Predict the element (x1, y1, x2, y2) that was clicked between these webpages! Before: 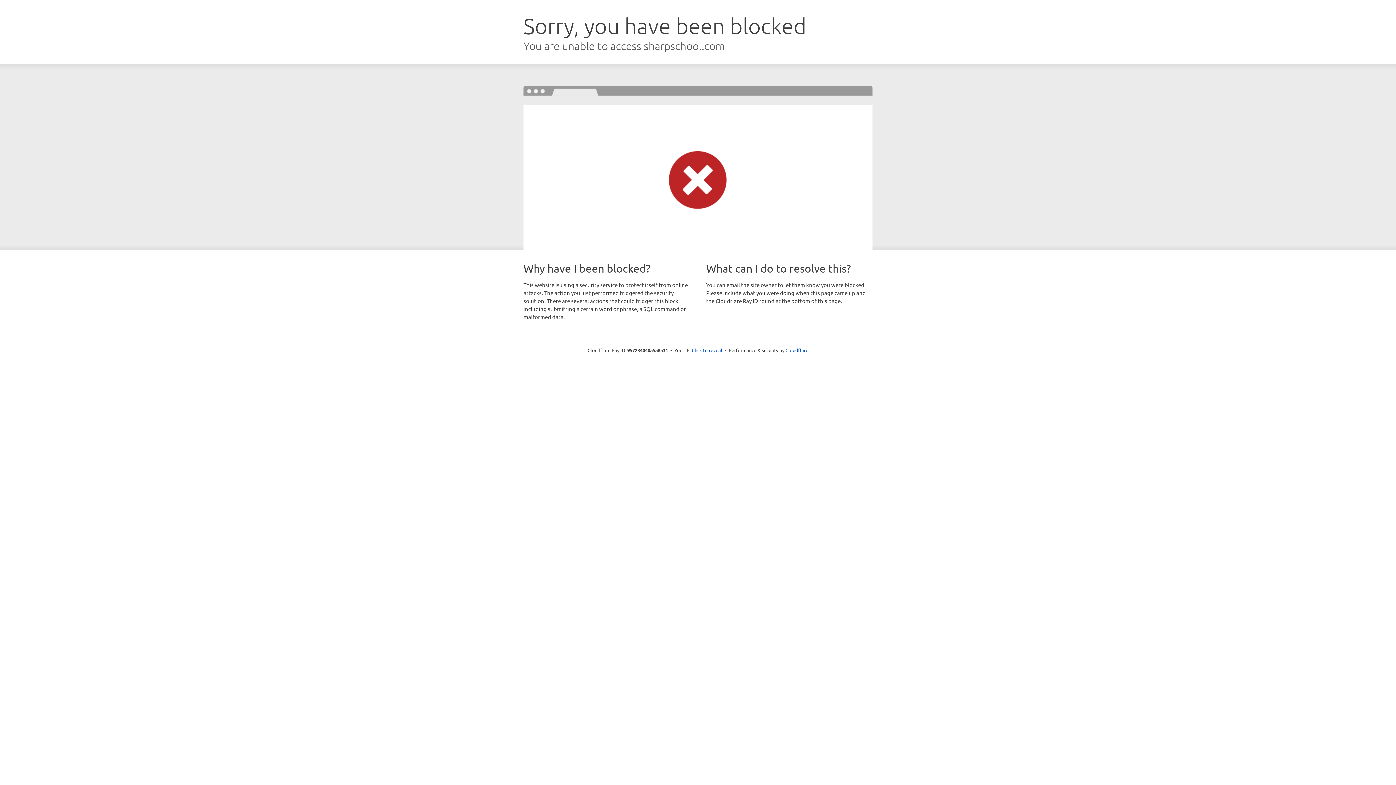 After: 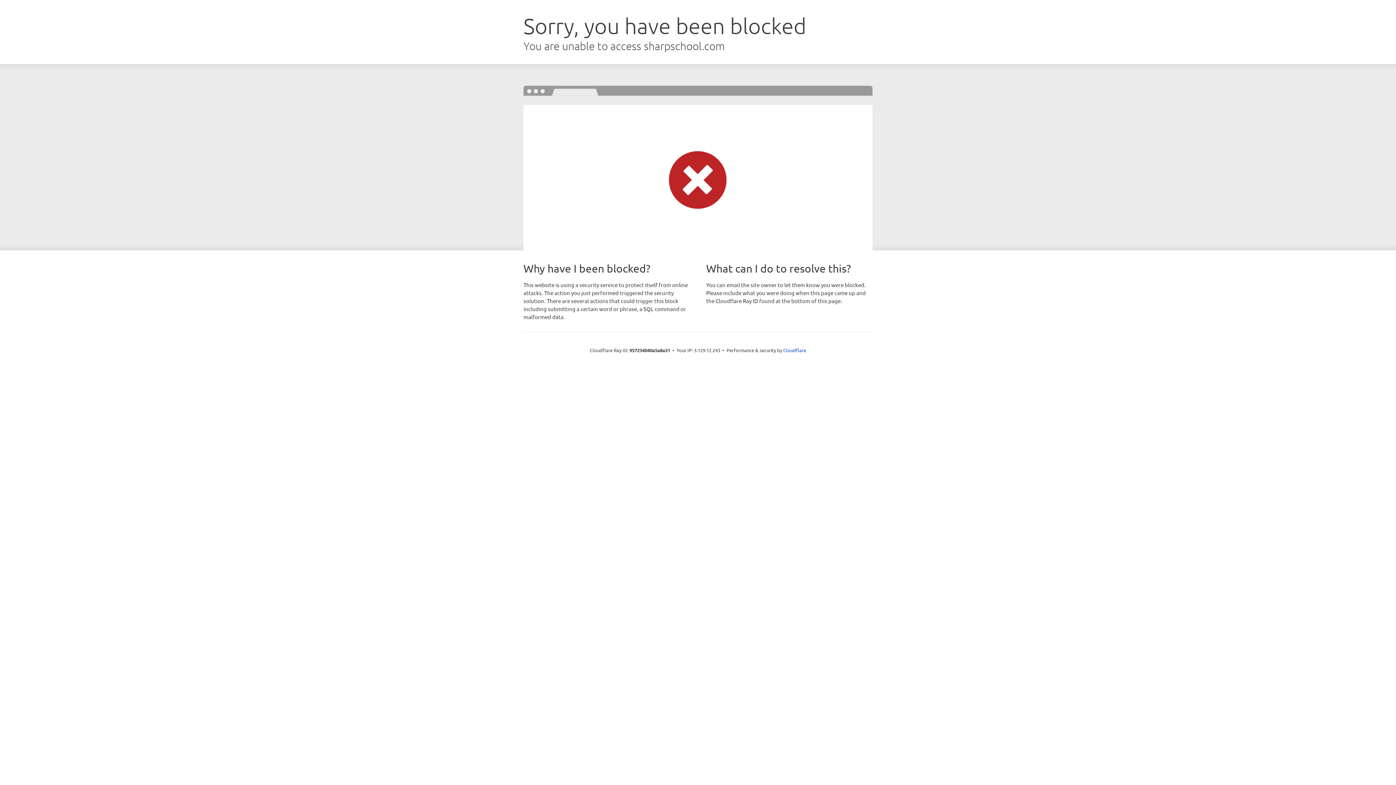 Action: label: Click to reveal bbox: (692, 346, 722, 353)